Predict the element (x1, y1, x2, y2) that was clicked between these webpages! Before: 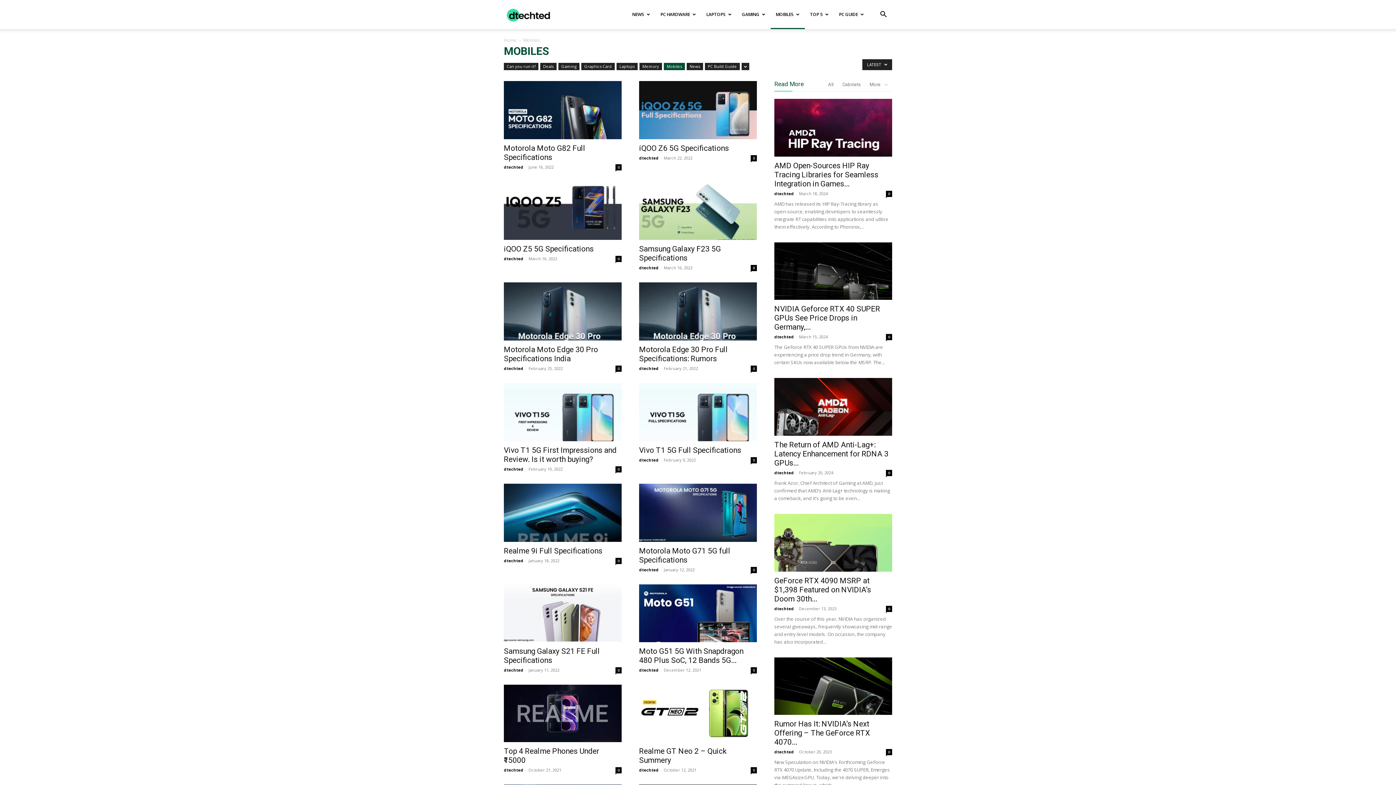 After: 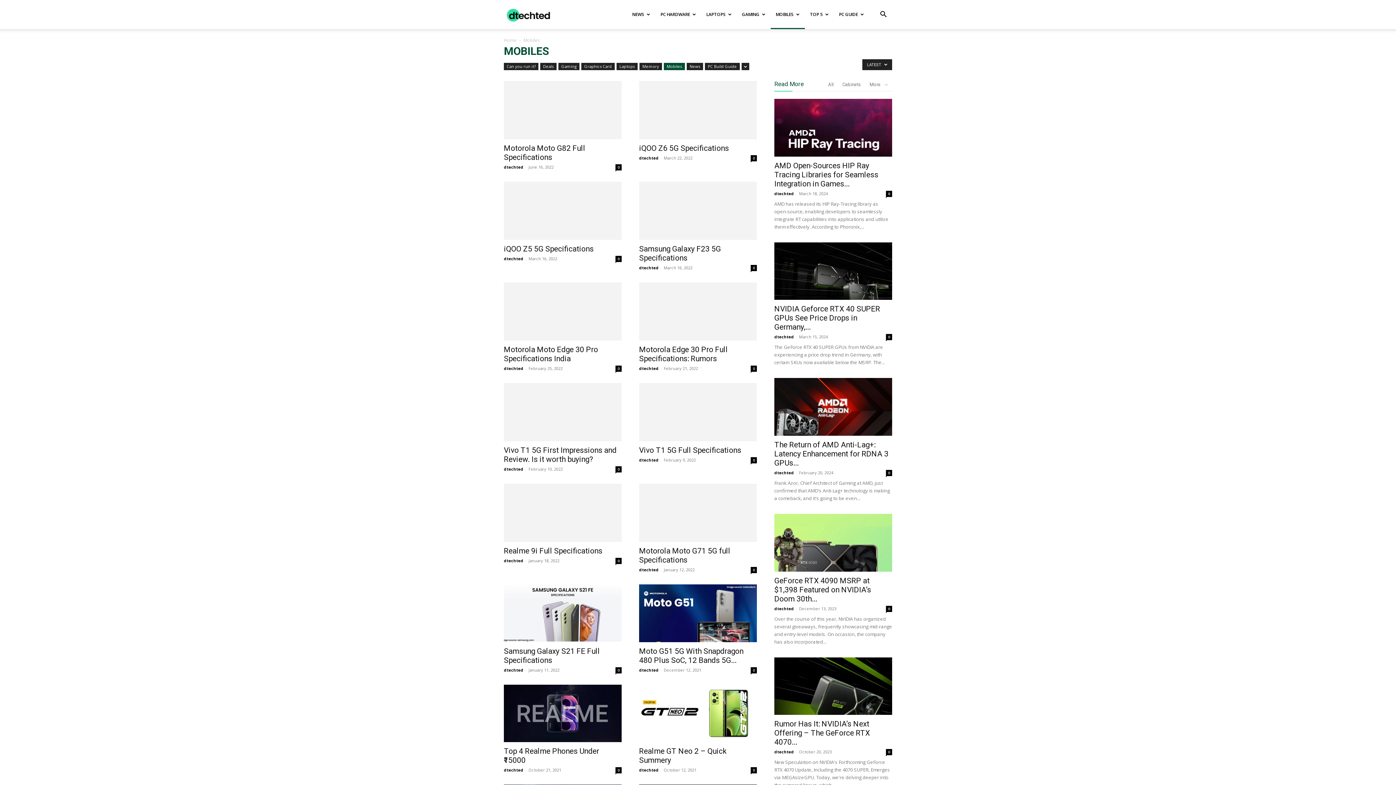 Action: bbox: (664, 62, 685, 70) label: Mobiles